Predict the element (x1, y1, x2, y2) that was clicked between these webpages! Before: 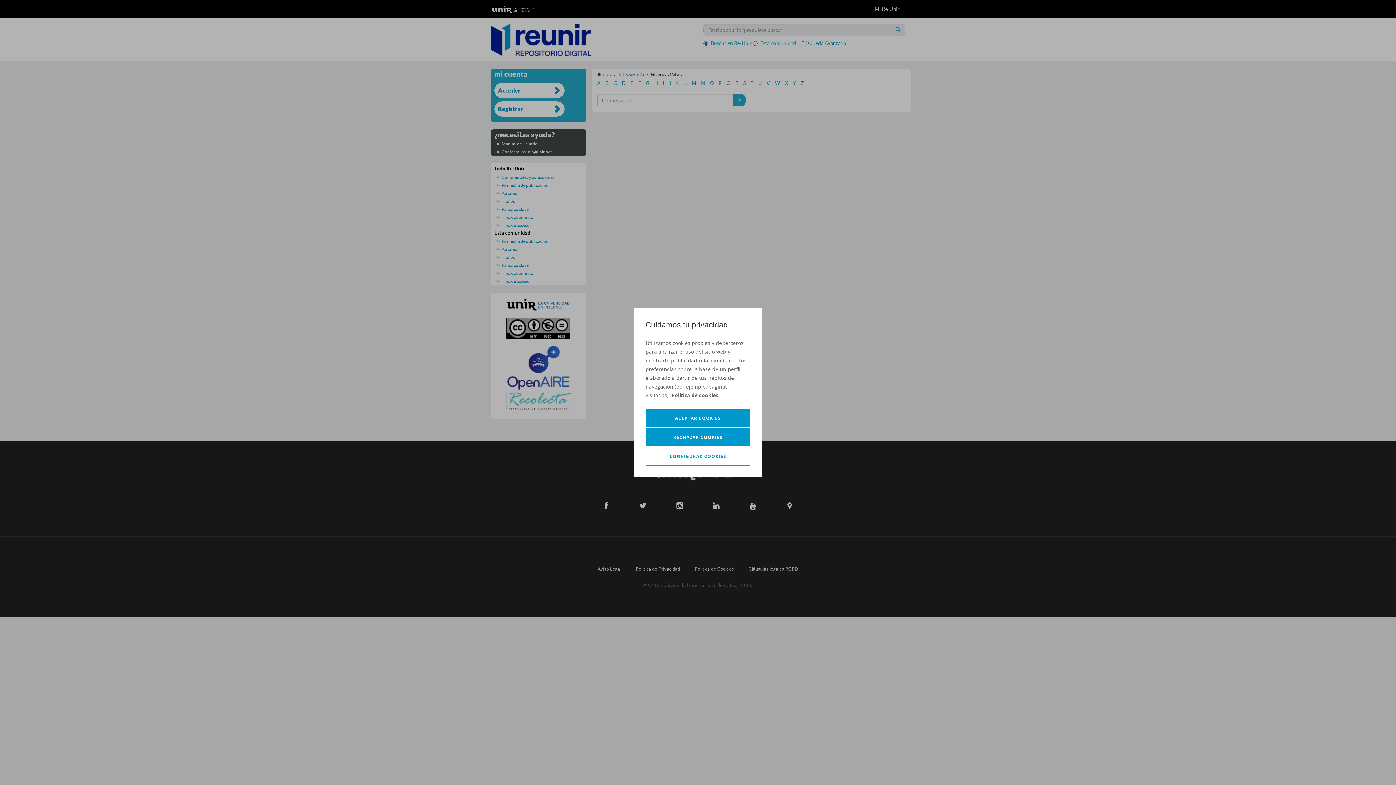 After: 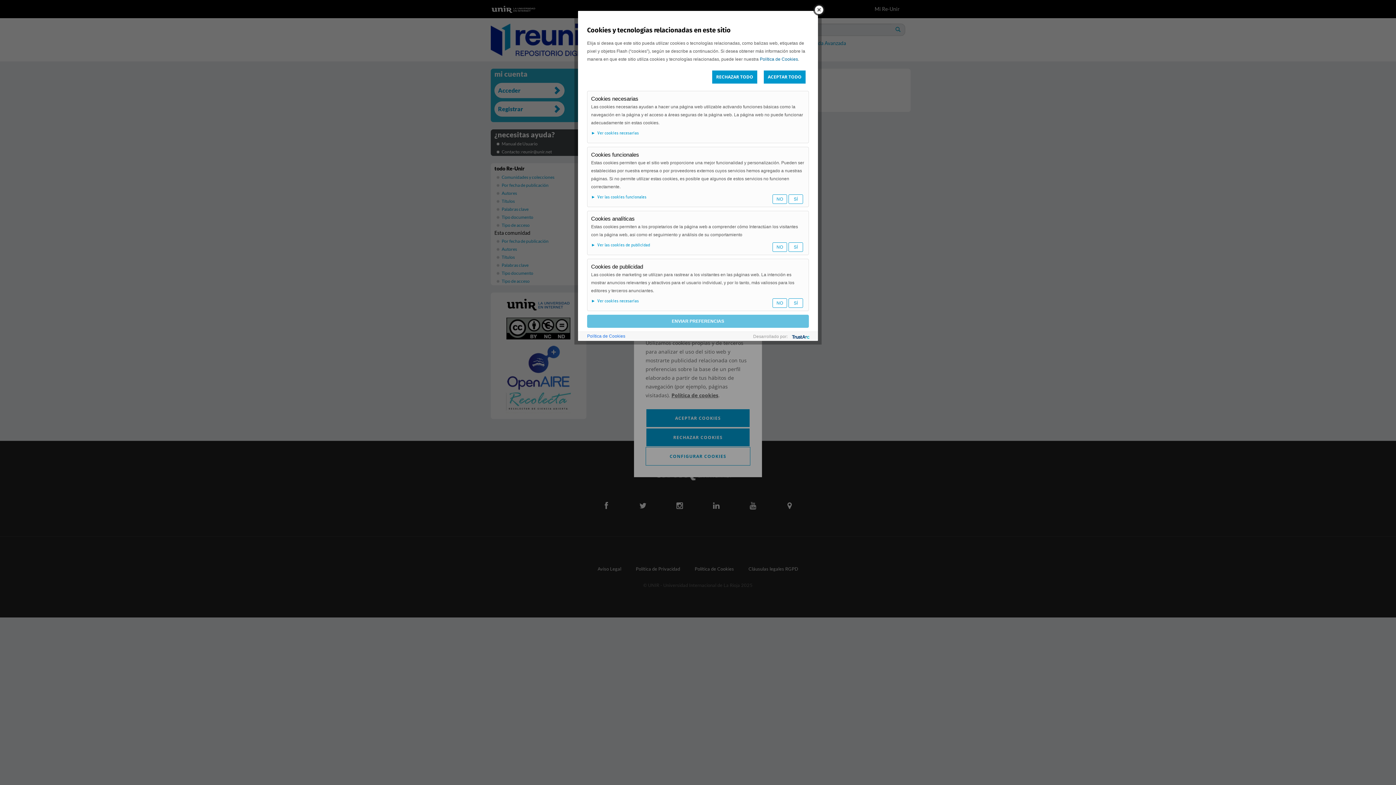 Action: label: CONFIGURAR COOKIES bbox: (645, 447, 750, 465)